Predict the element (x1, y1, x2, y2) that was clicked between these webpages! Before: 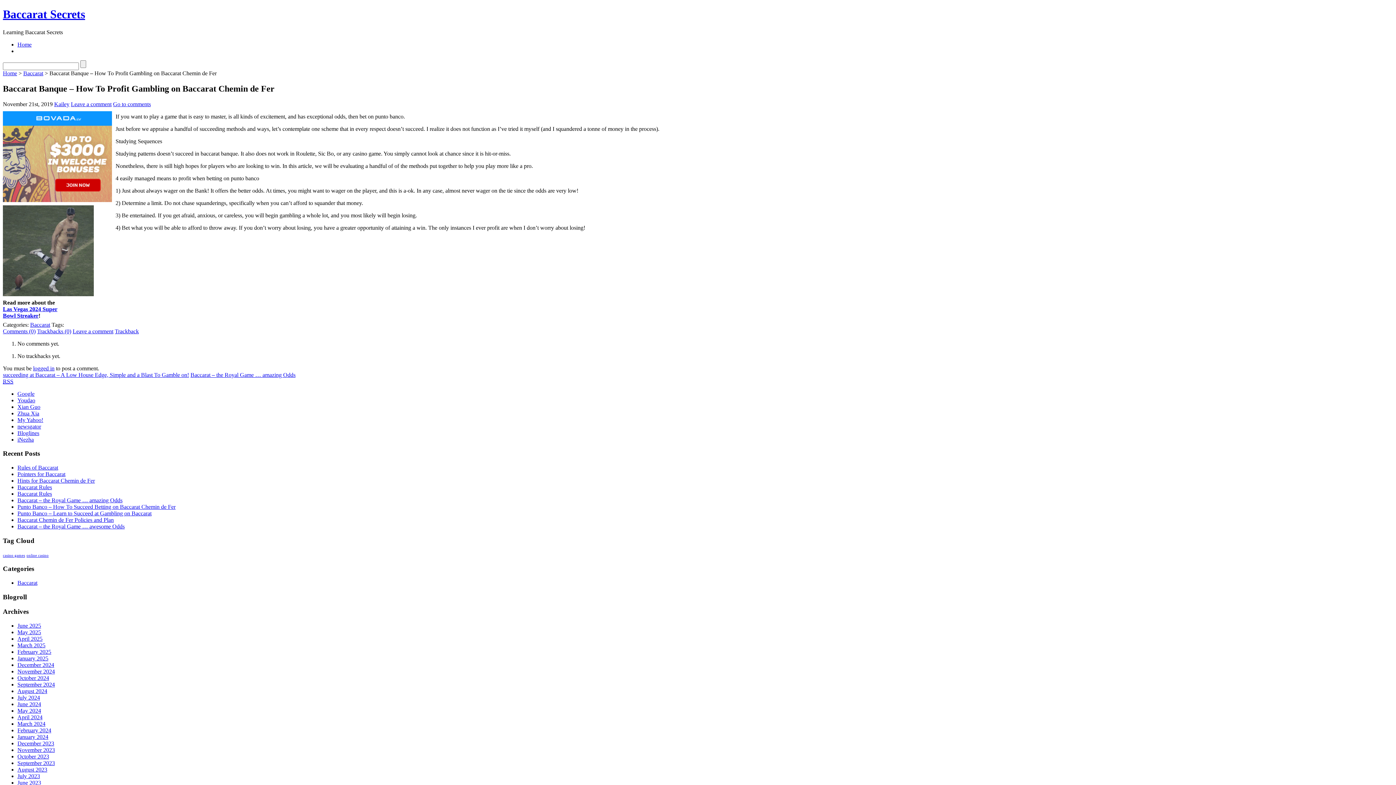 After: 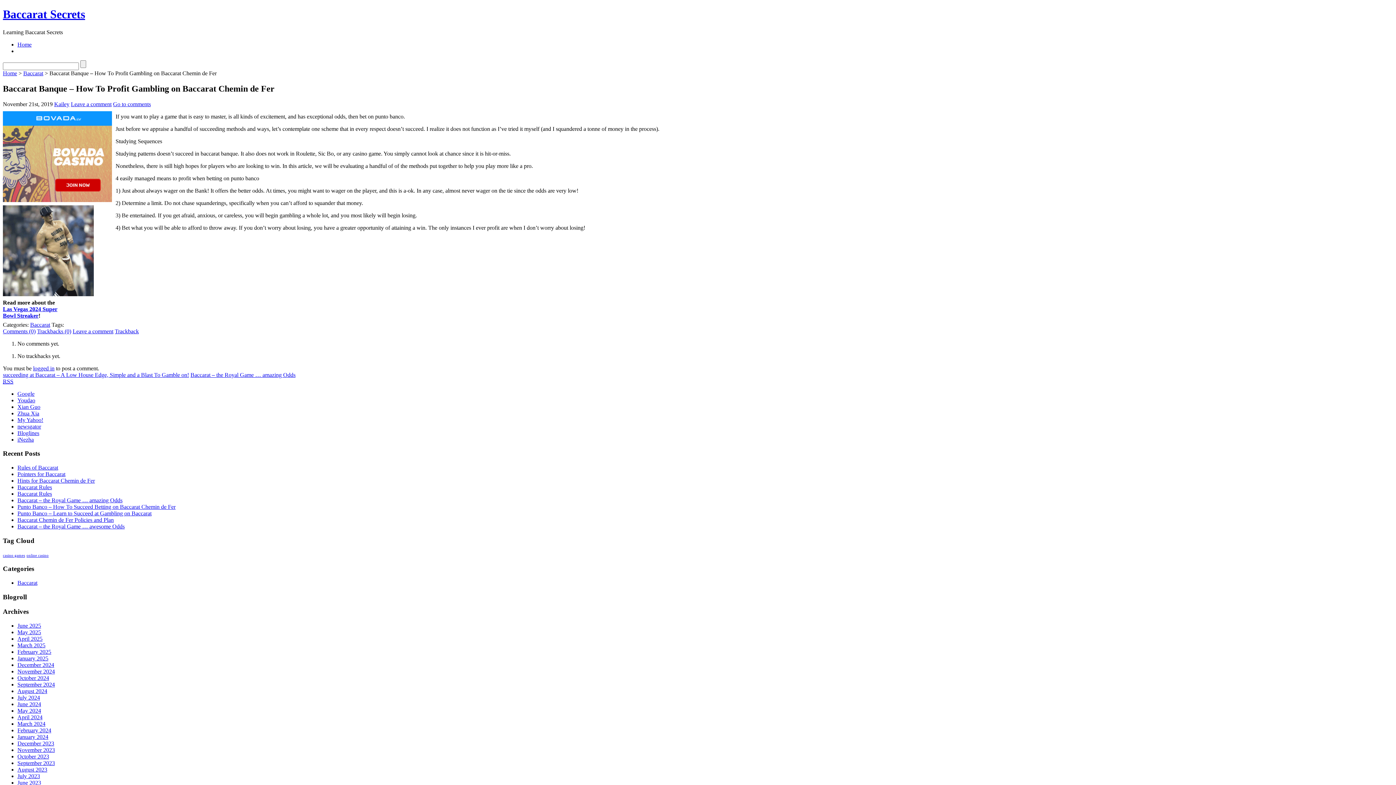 Action: bbox: (70, 100, 111, 107) label: Leave a comment